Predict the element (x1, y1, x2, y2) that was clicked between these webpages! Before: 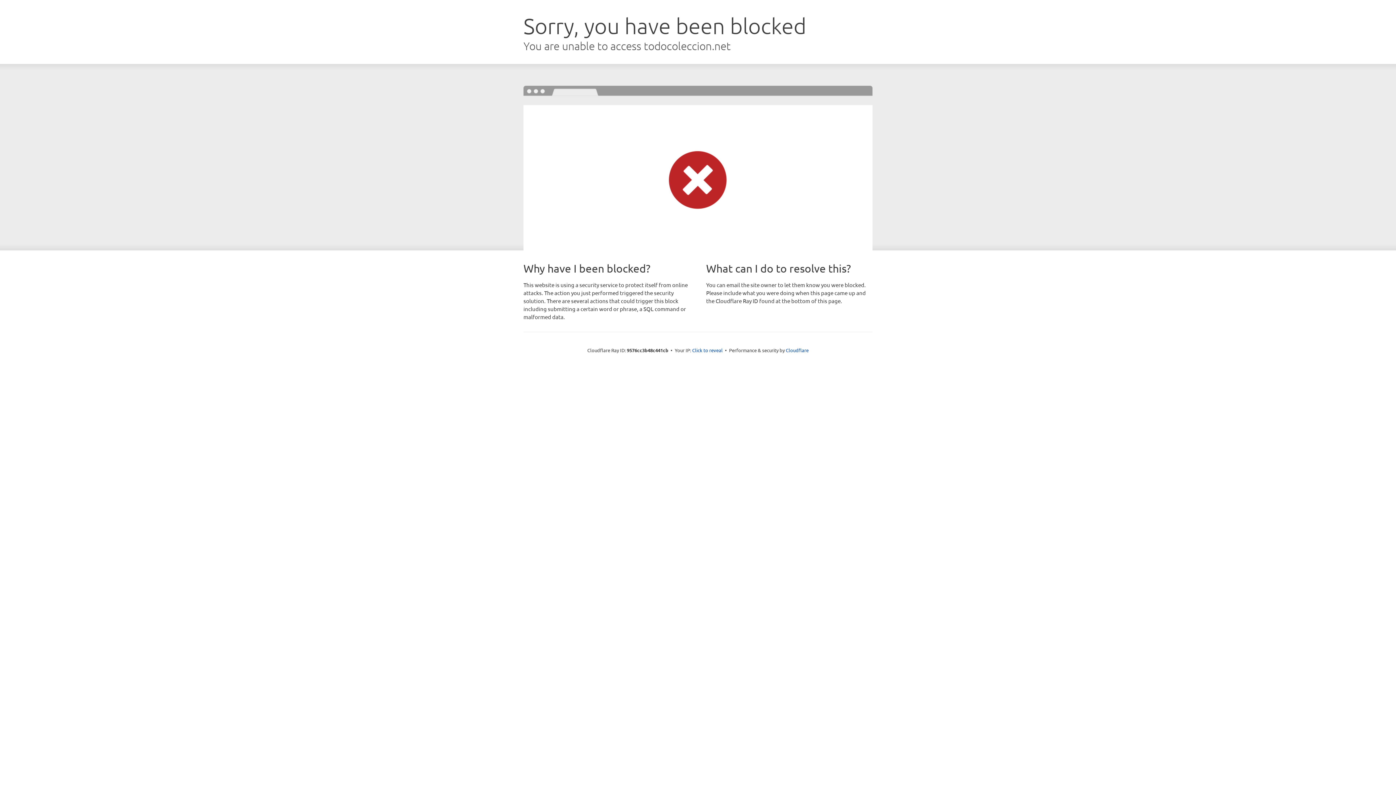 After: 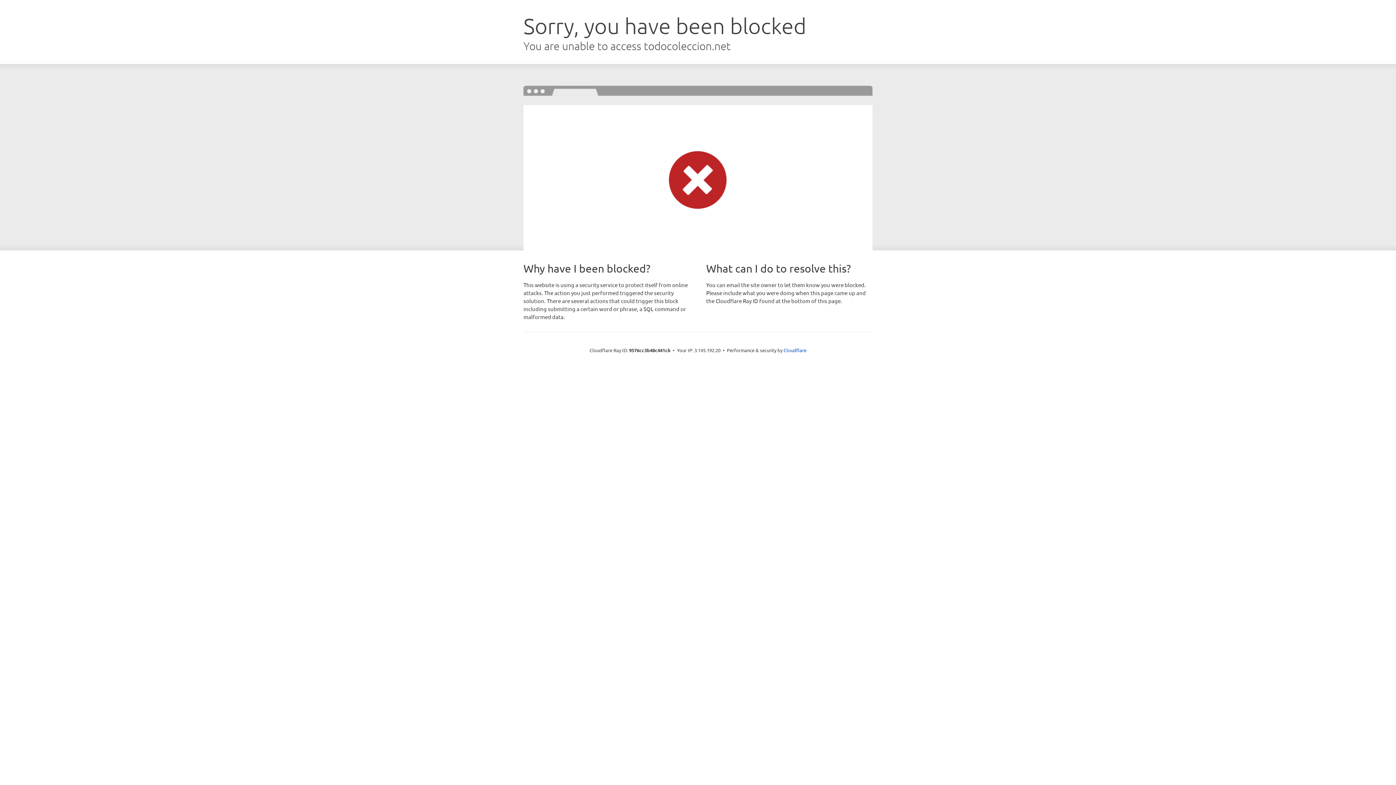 Action: bbox: (692, 346, 722, 353) label: Click to reveal